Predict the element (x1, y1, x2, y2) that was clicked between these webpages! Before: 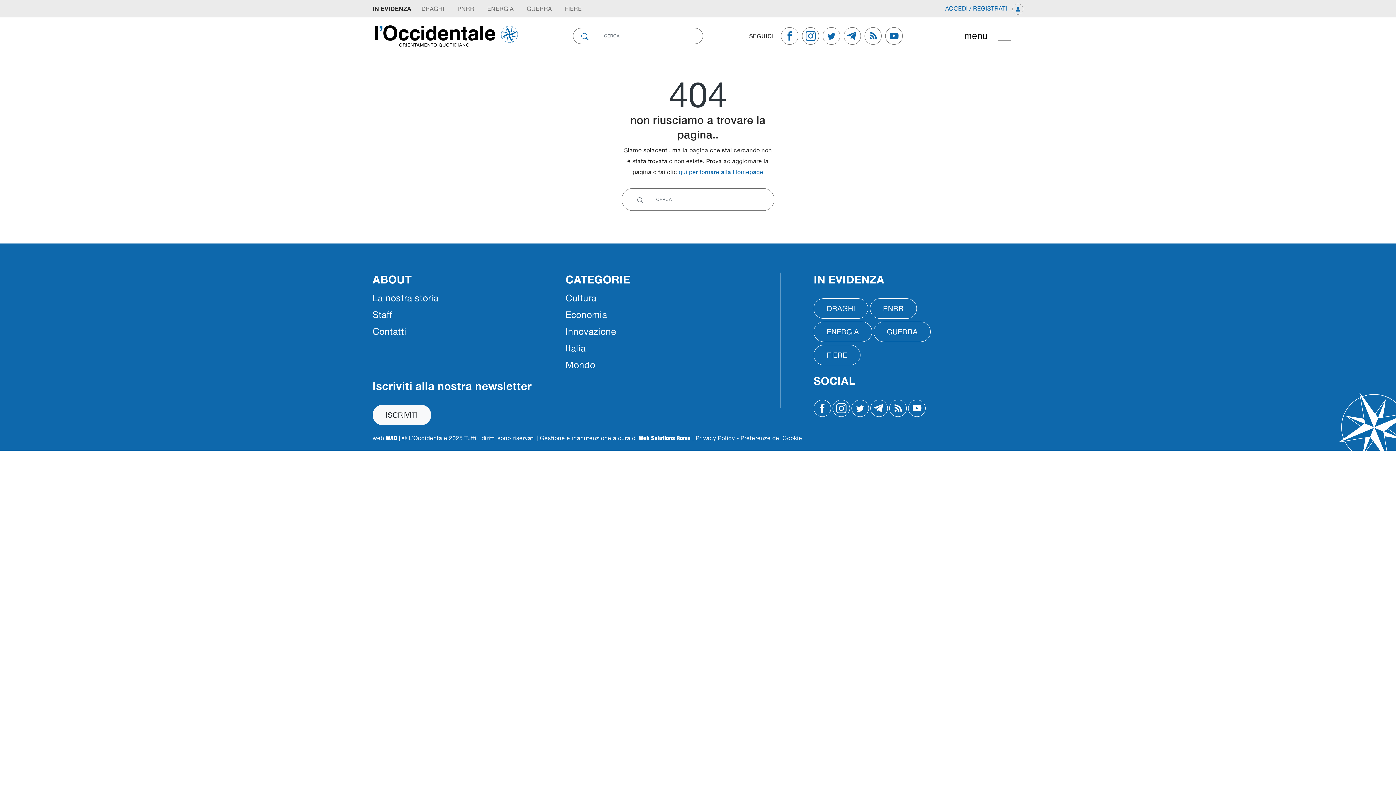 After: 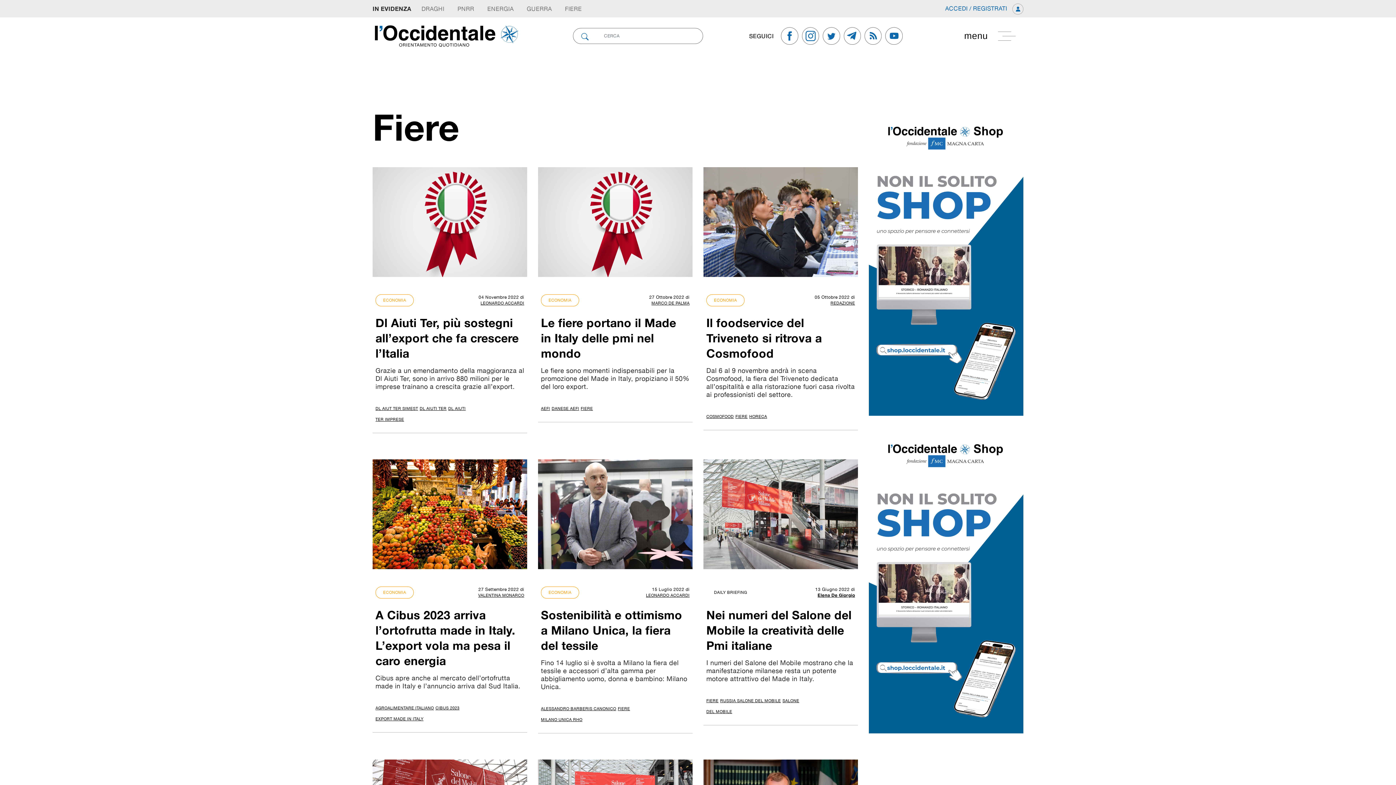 Action: label: FIERE bbox: (813, 345, 860, 365)